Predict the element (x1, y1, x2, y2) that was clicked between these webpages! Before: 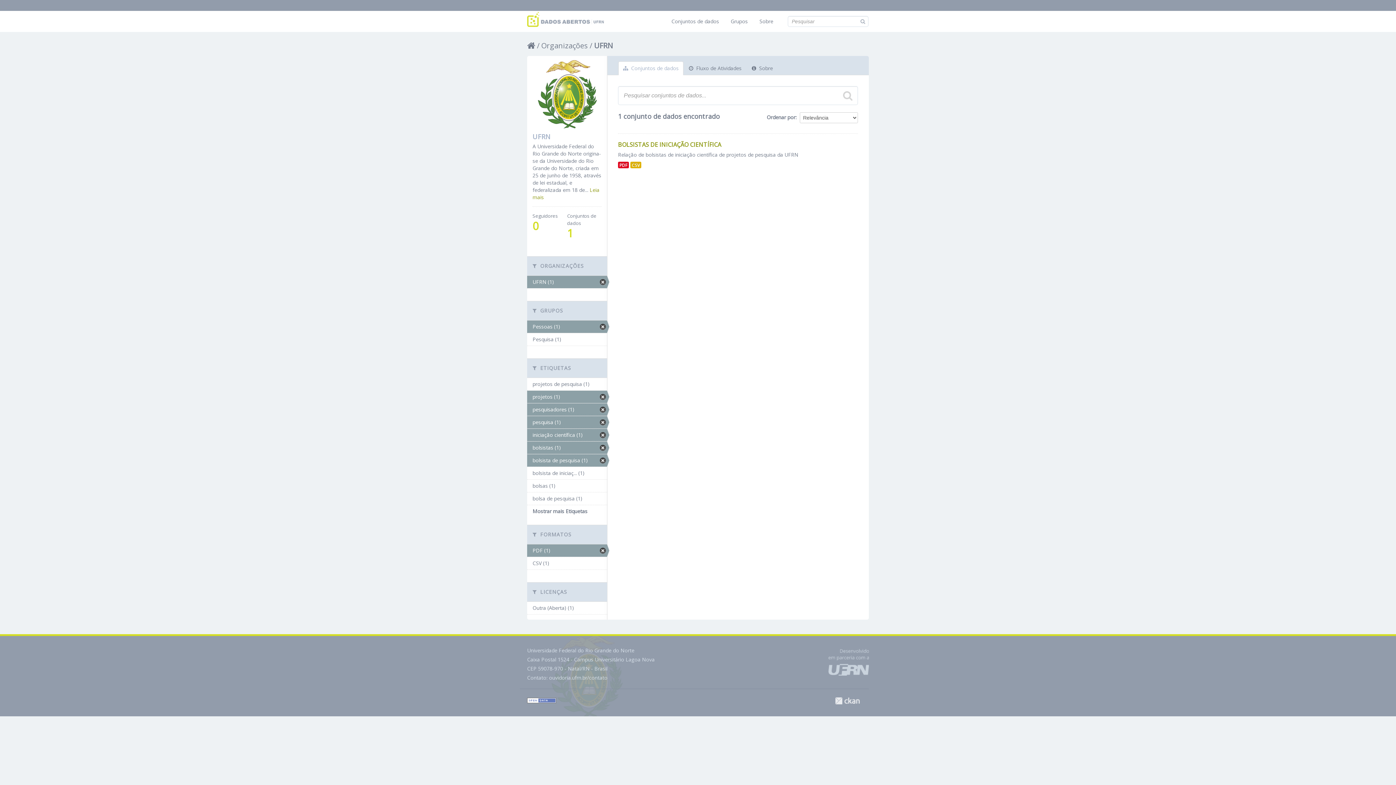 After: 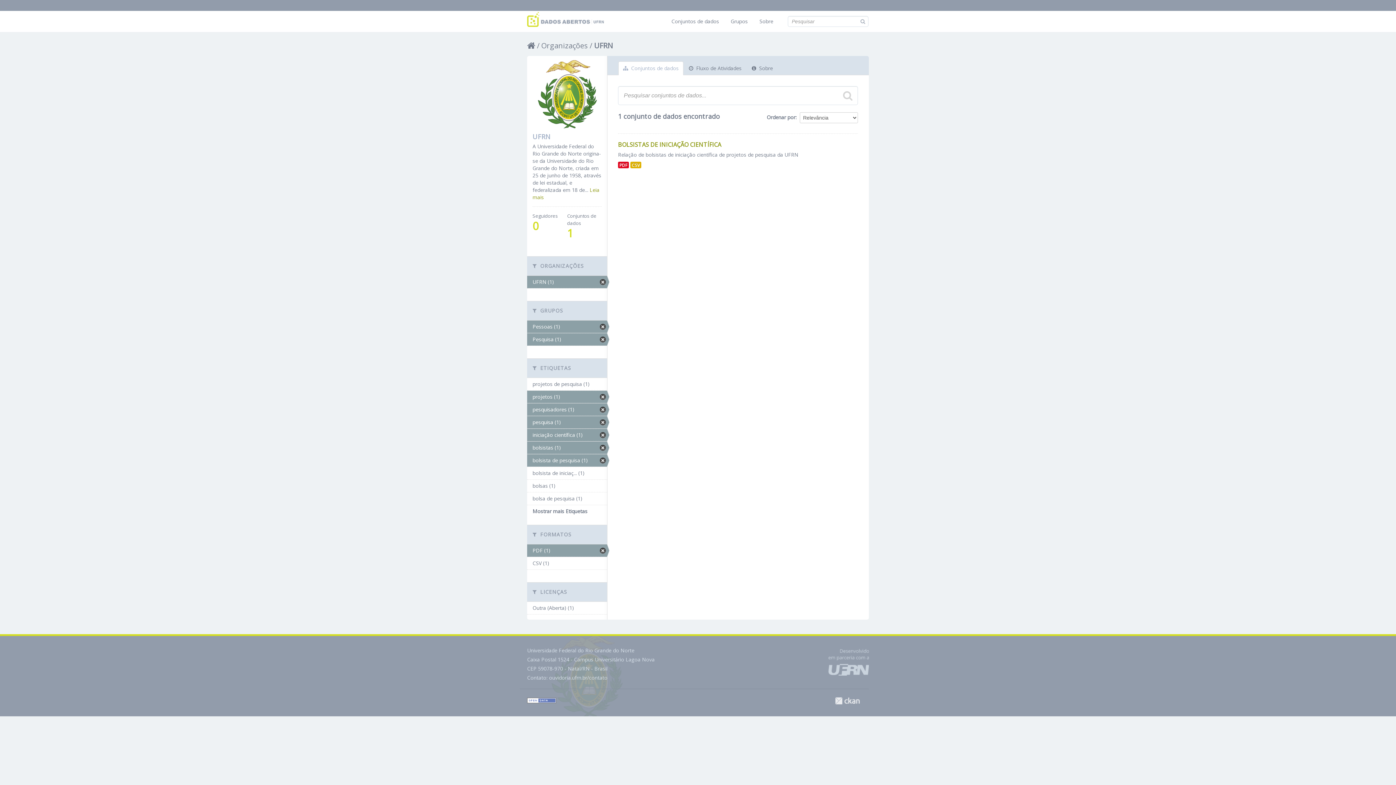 Action: bbox: (527, 333, 607, 345) label: Pesquisa (1)